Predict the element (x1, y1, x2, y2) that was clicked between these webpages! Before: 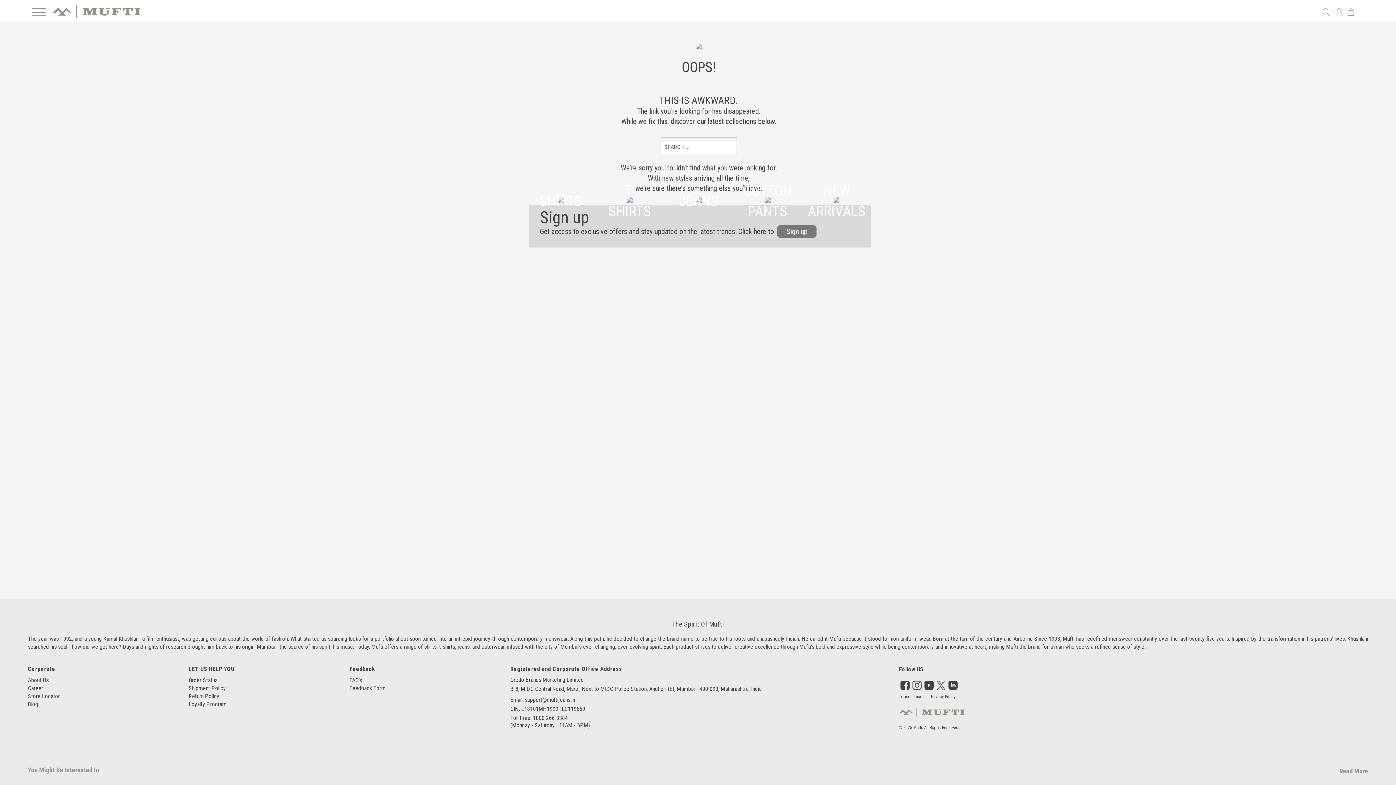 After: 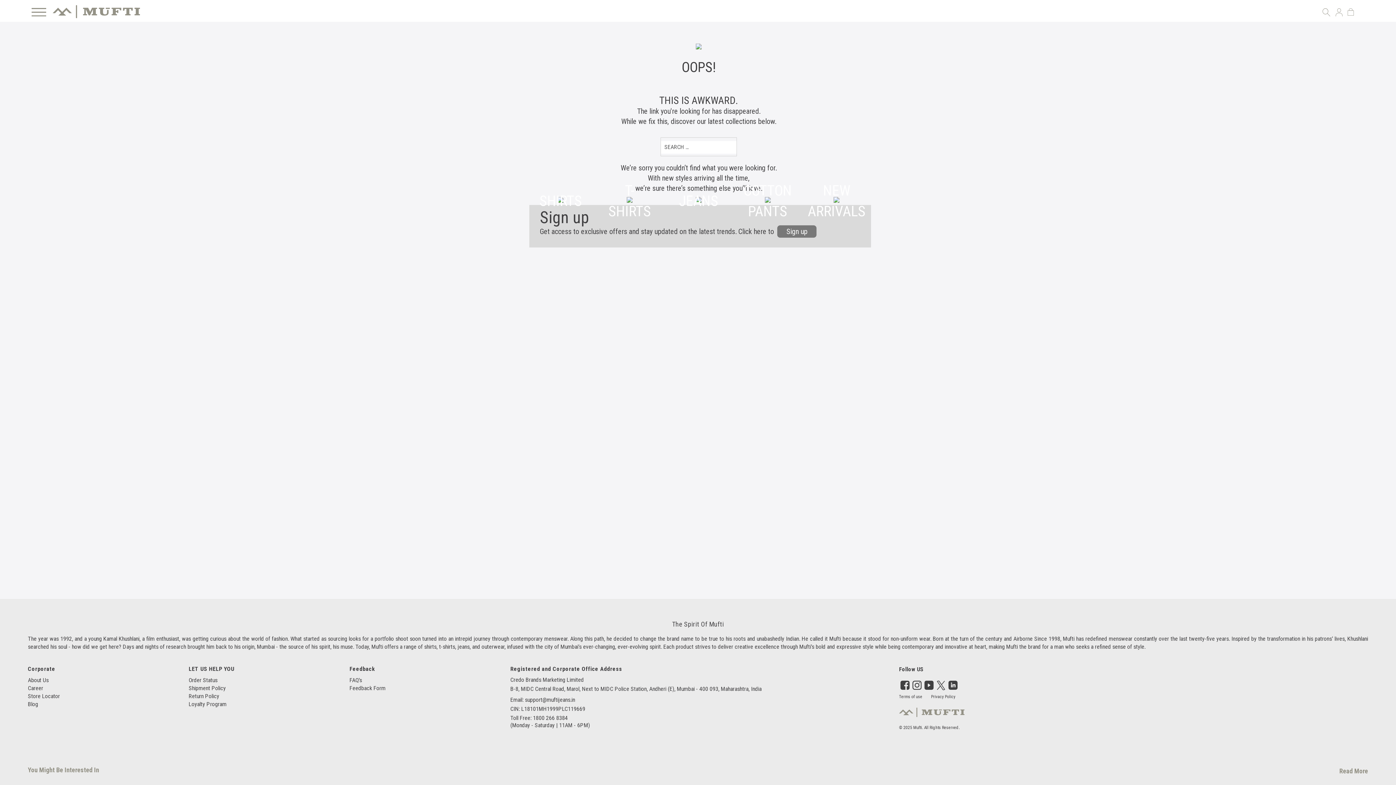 Action: bbox: (924, 684, 933, 691)